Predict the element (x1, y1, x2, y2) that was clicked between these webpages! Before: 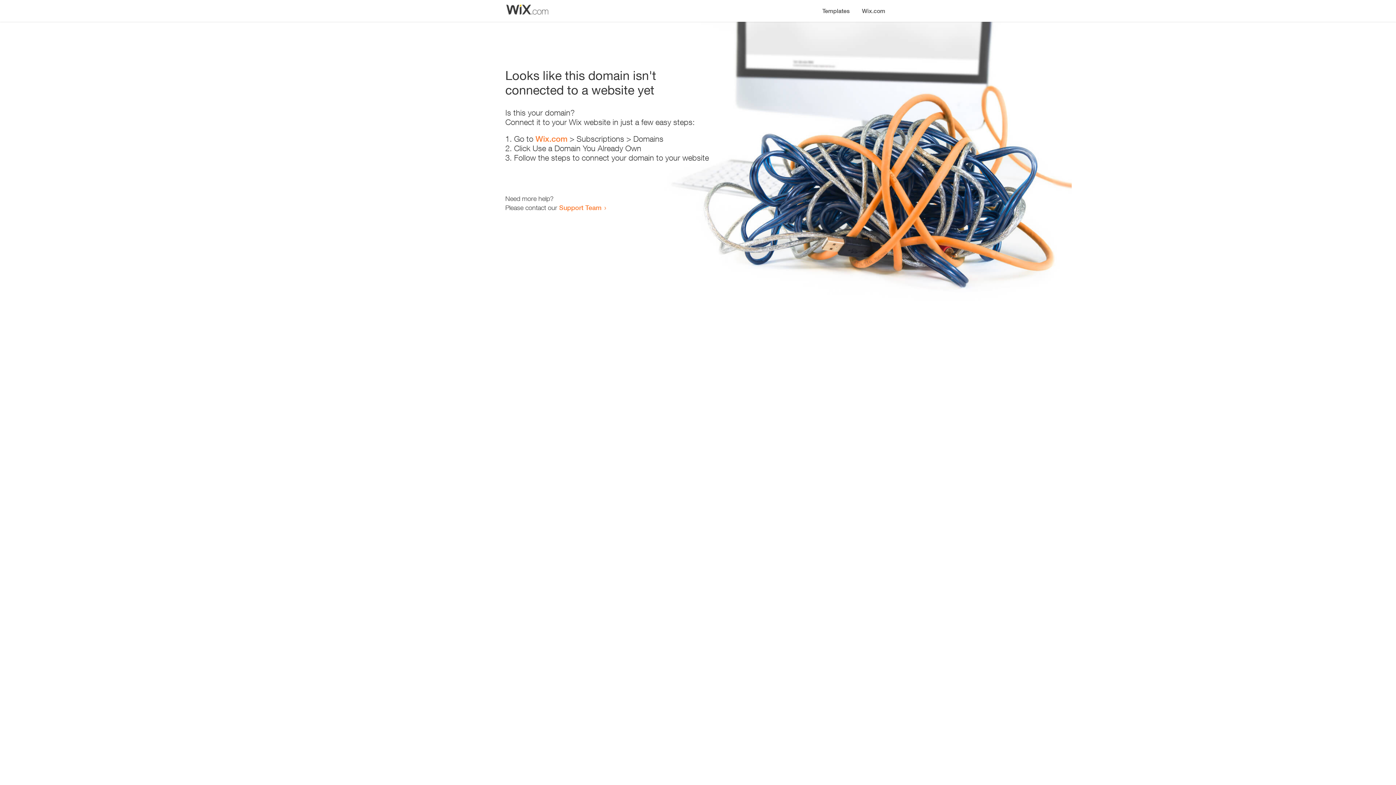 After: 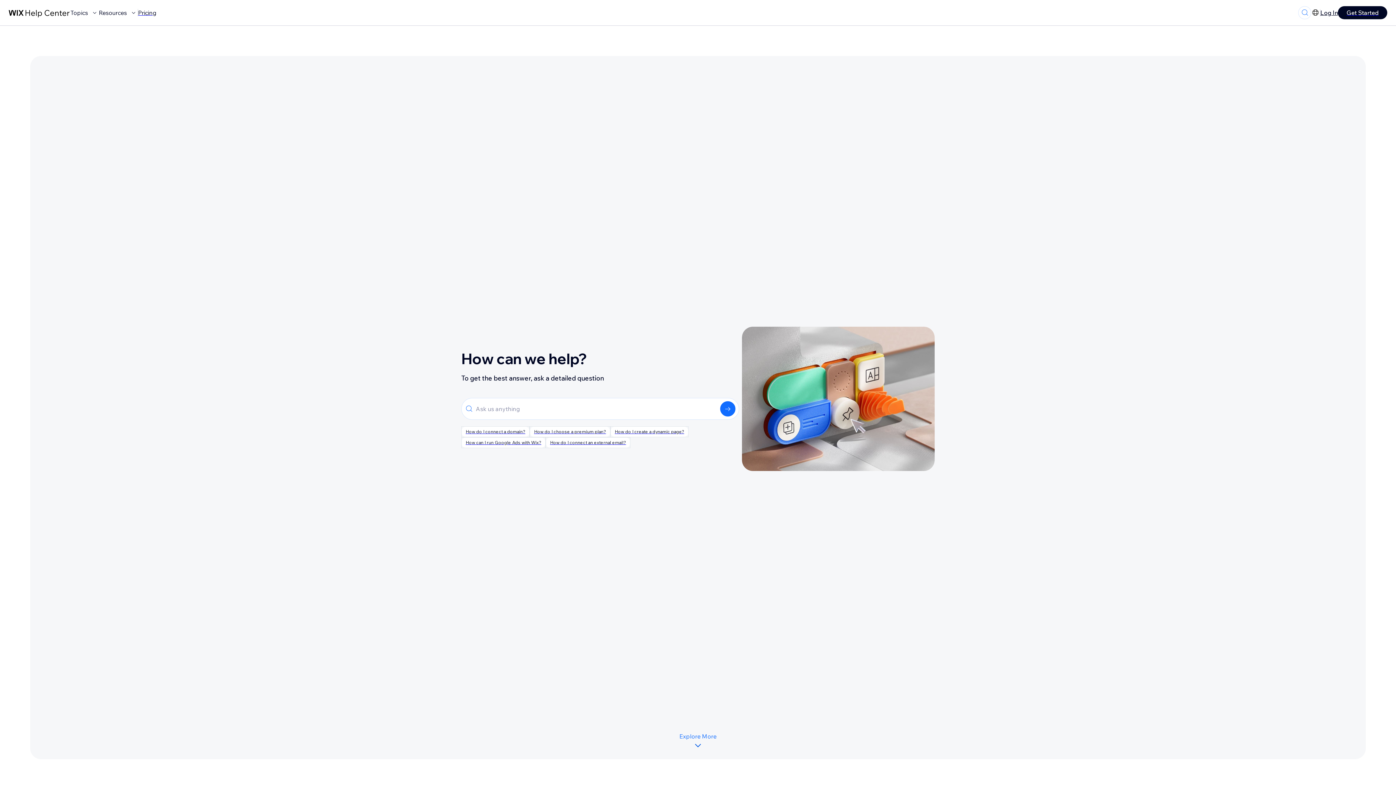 Action: label: Support Team bbox: (559, 203, 601, 211)